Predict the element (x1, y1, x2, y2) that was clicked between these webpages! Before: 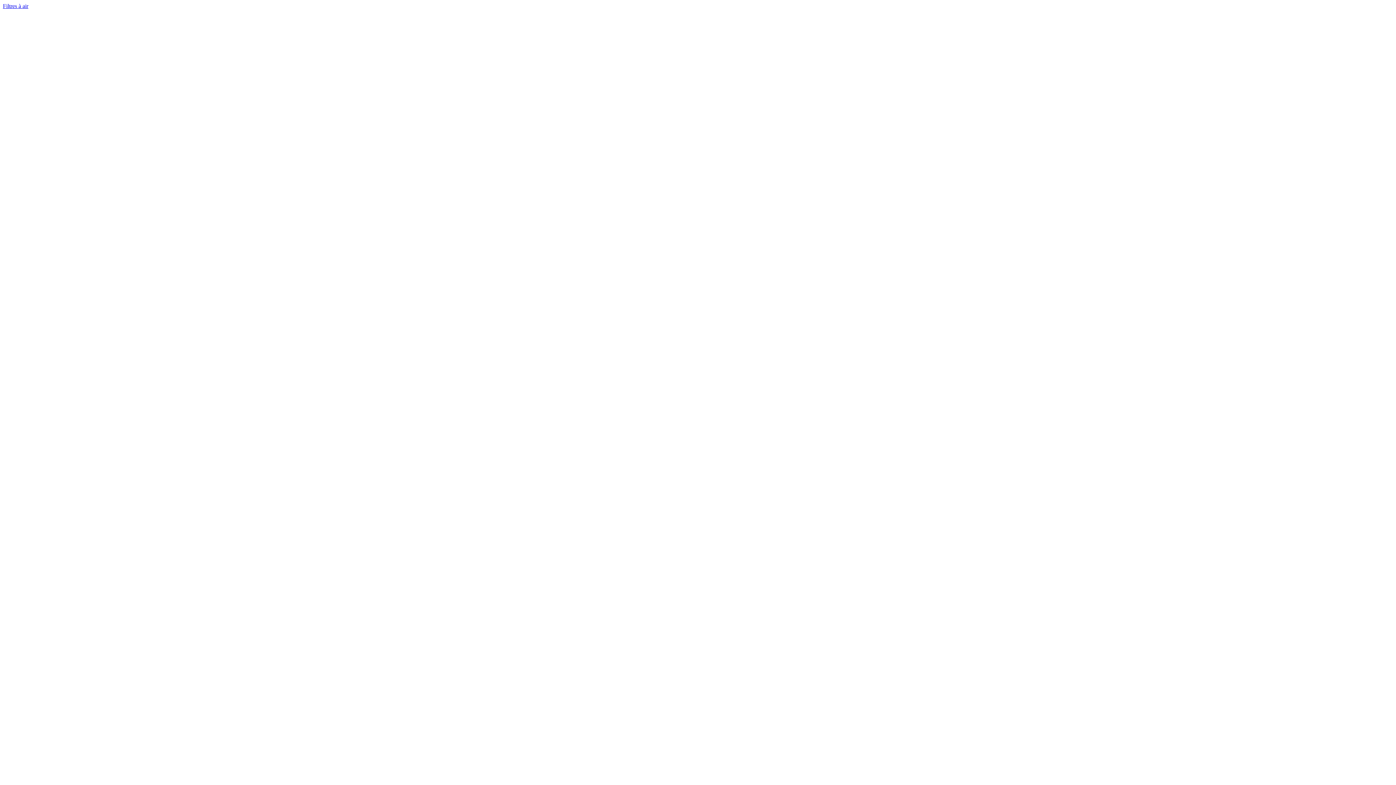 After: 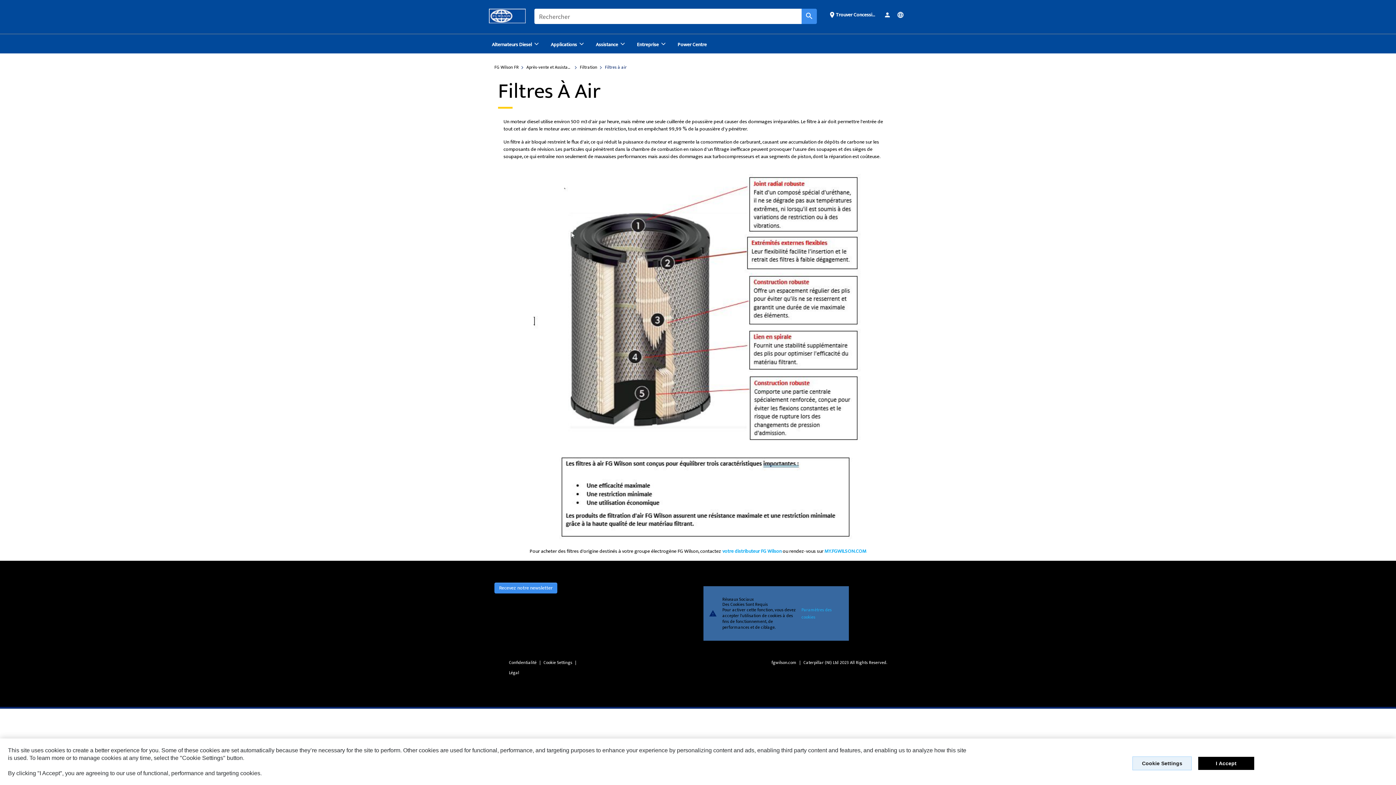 Action: bbox: (2, 2, 28, 9) label: Filtres à air